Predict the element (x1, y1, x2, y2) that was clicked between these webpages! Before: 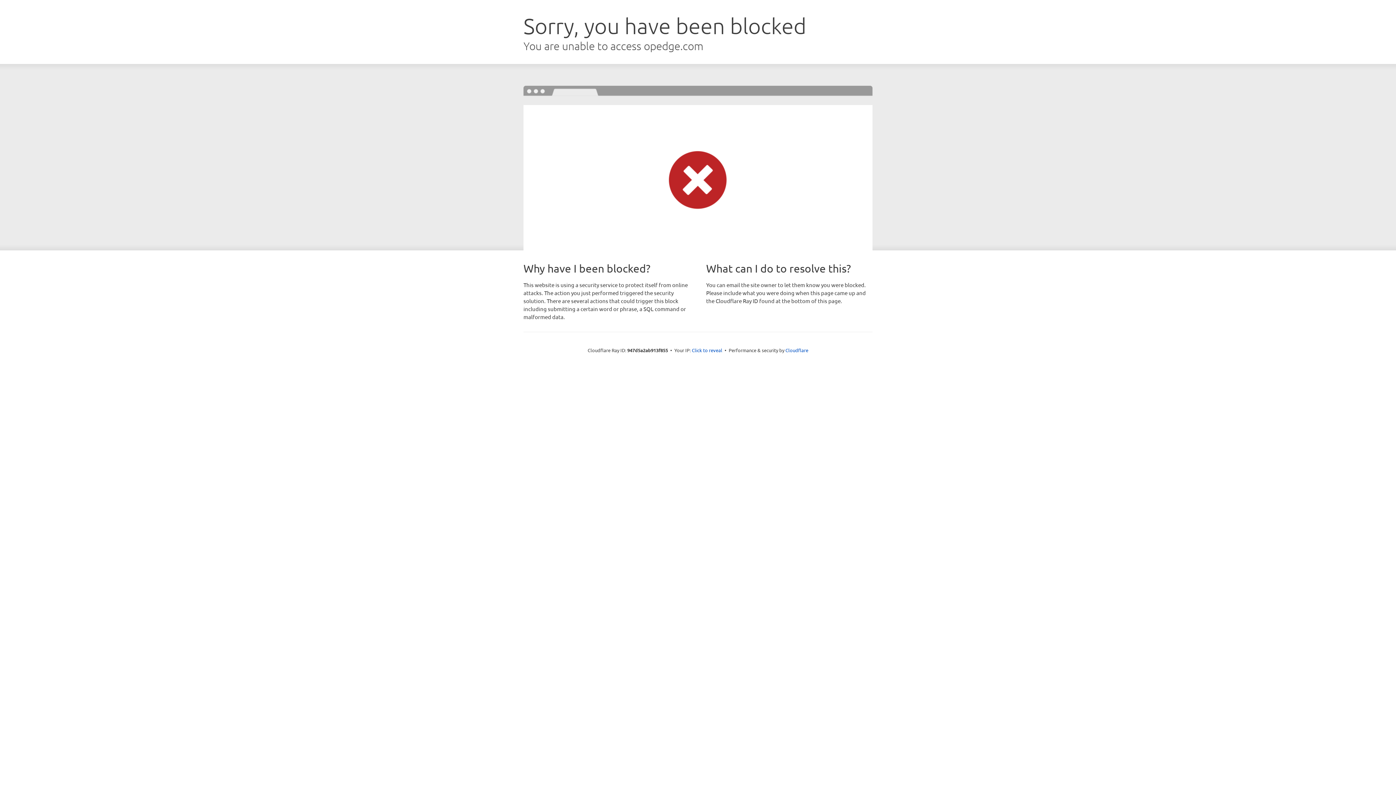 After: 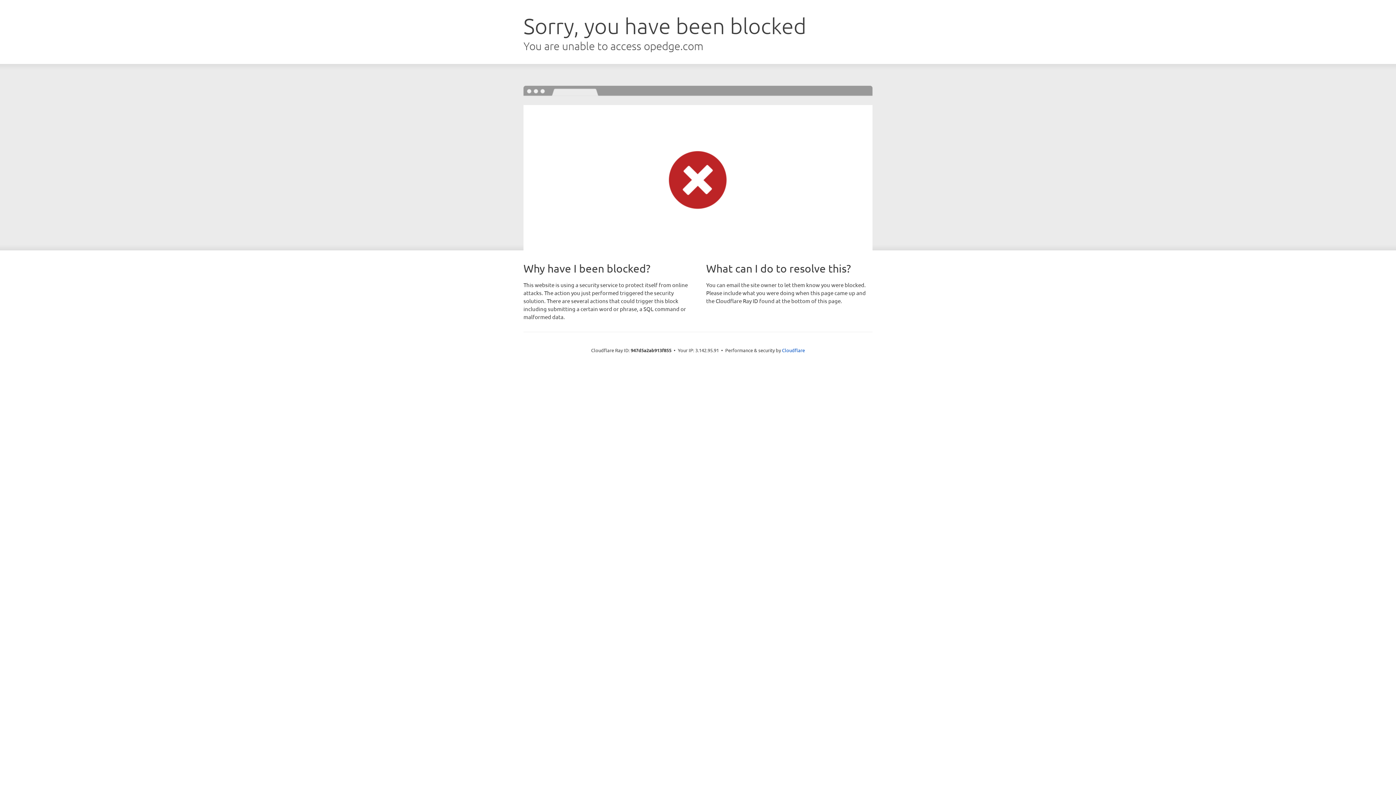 Action: label: Click to reveal bbox: (692, 346, 722, 353)